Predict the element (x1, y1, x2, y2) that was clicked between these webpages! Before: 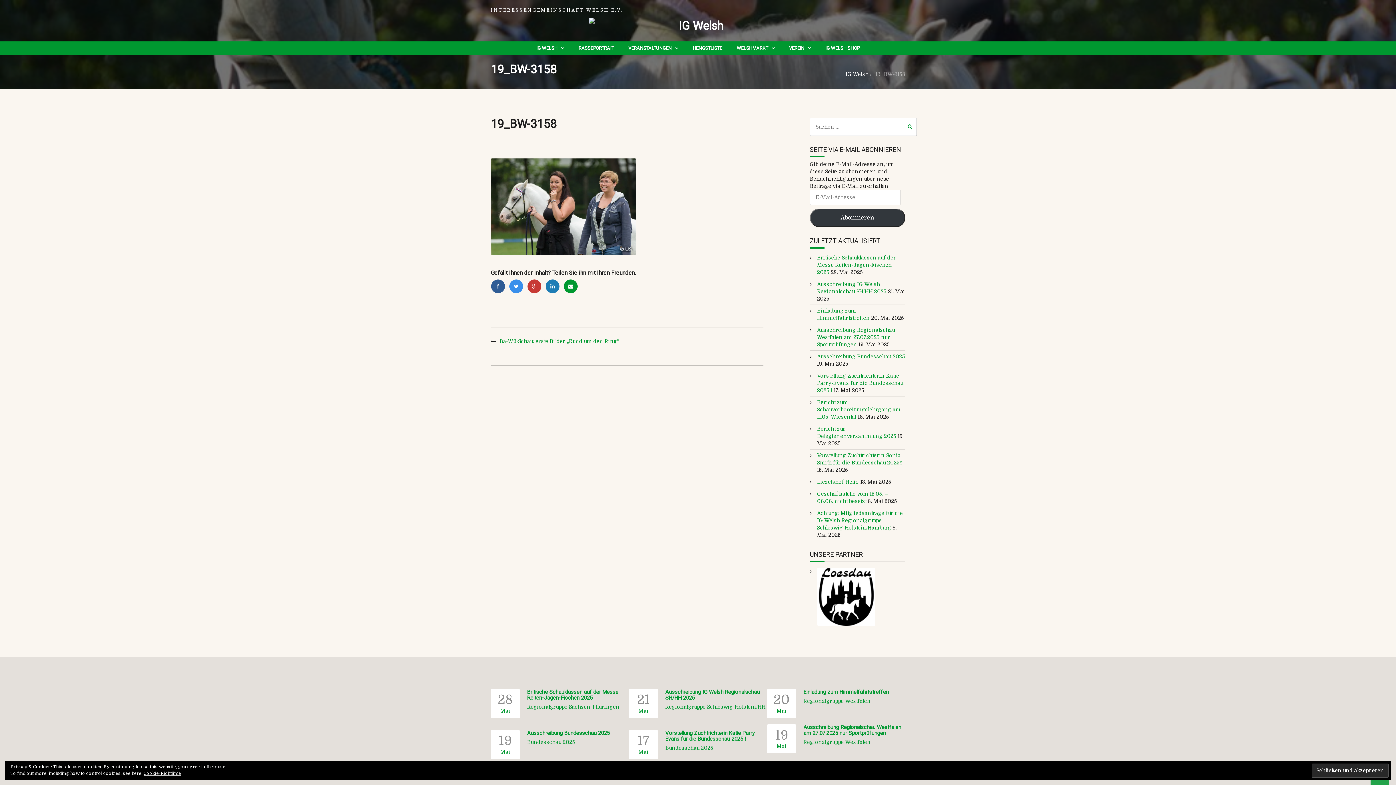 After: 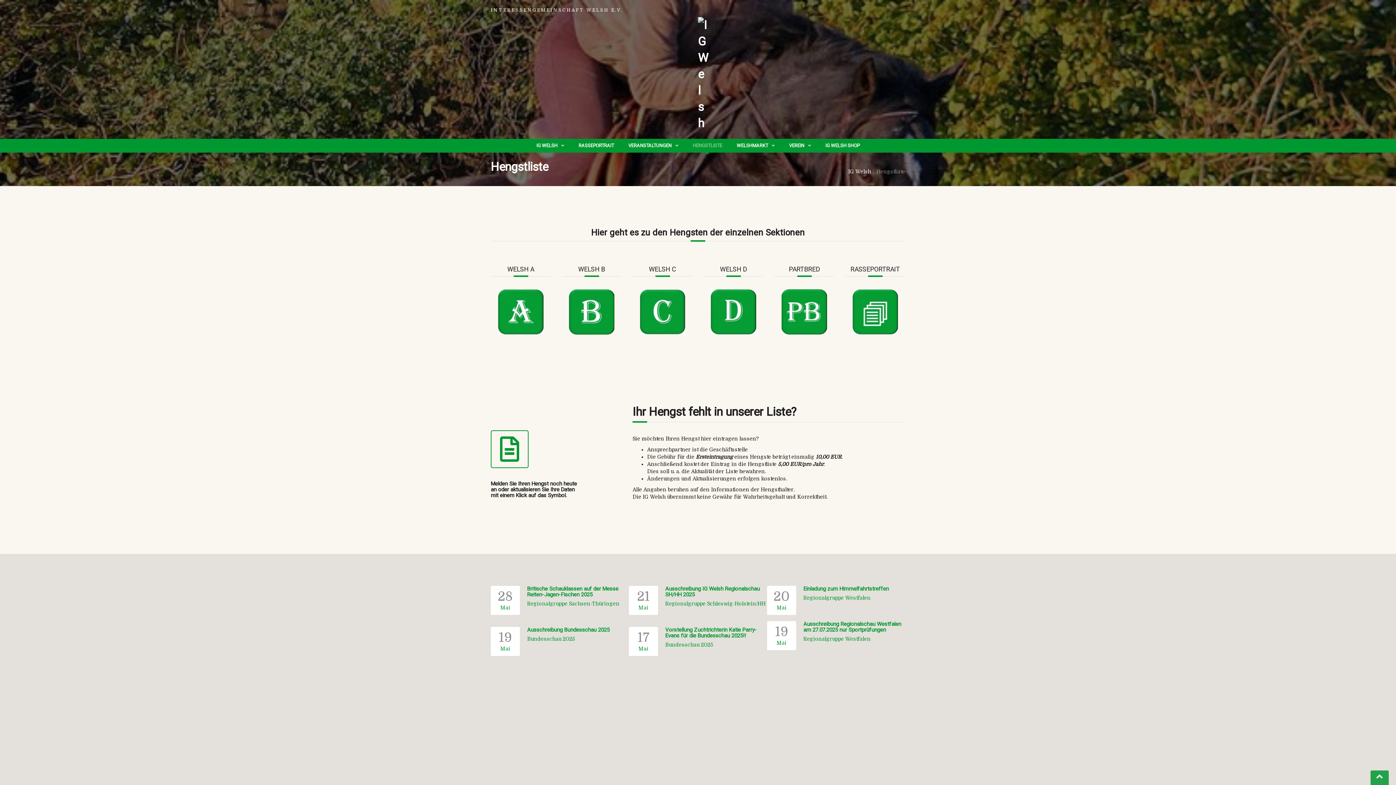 Action: label: HENGSTLISTE bbox: (692, 41, 722, 55)